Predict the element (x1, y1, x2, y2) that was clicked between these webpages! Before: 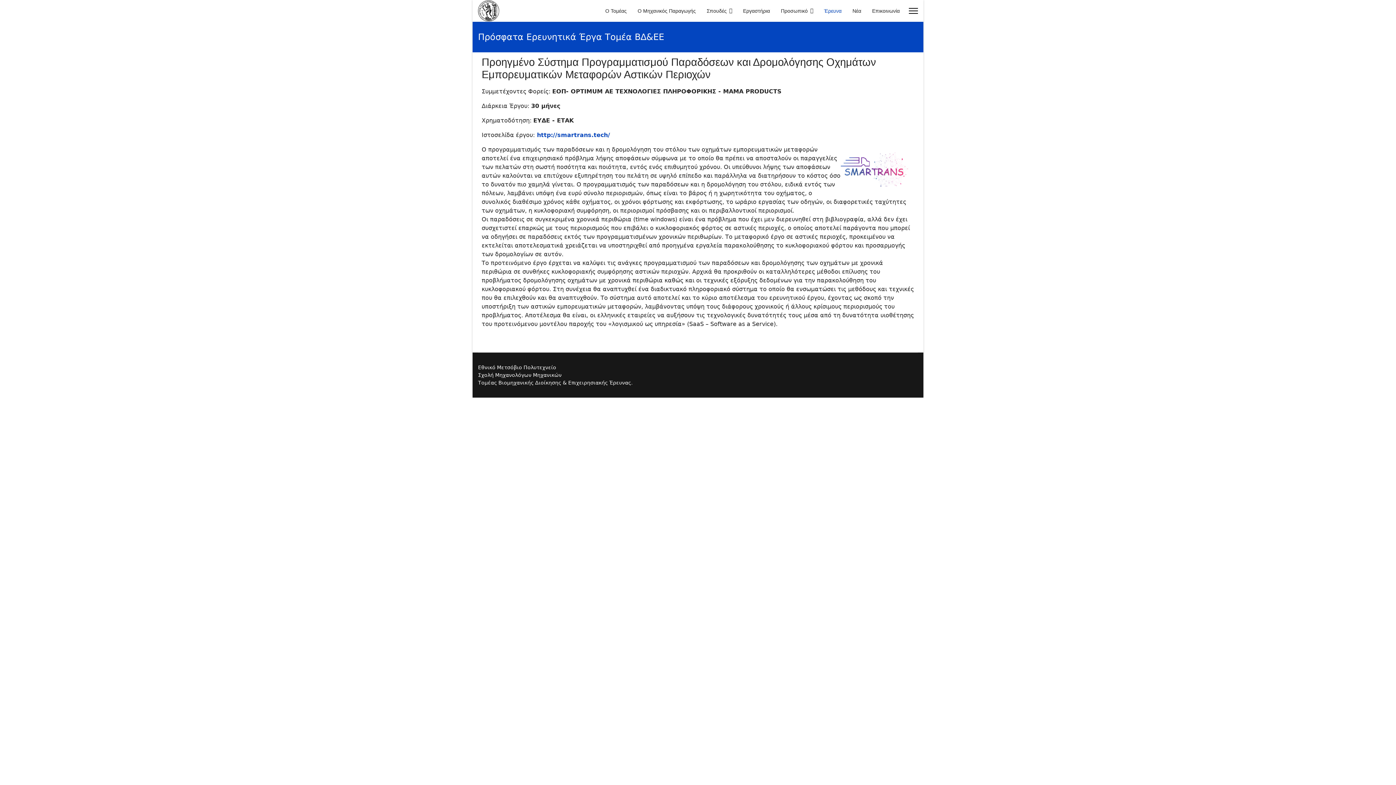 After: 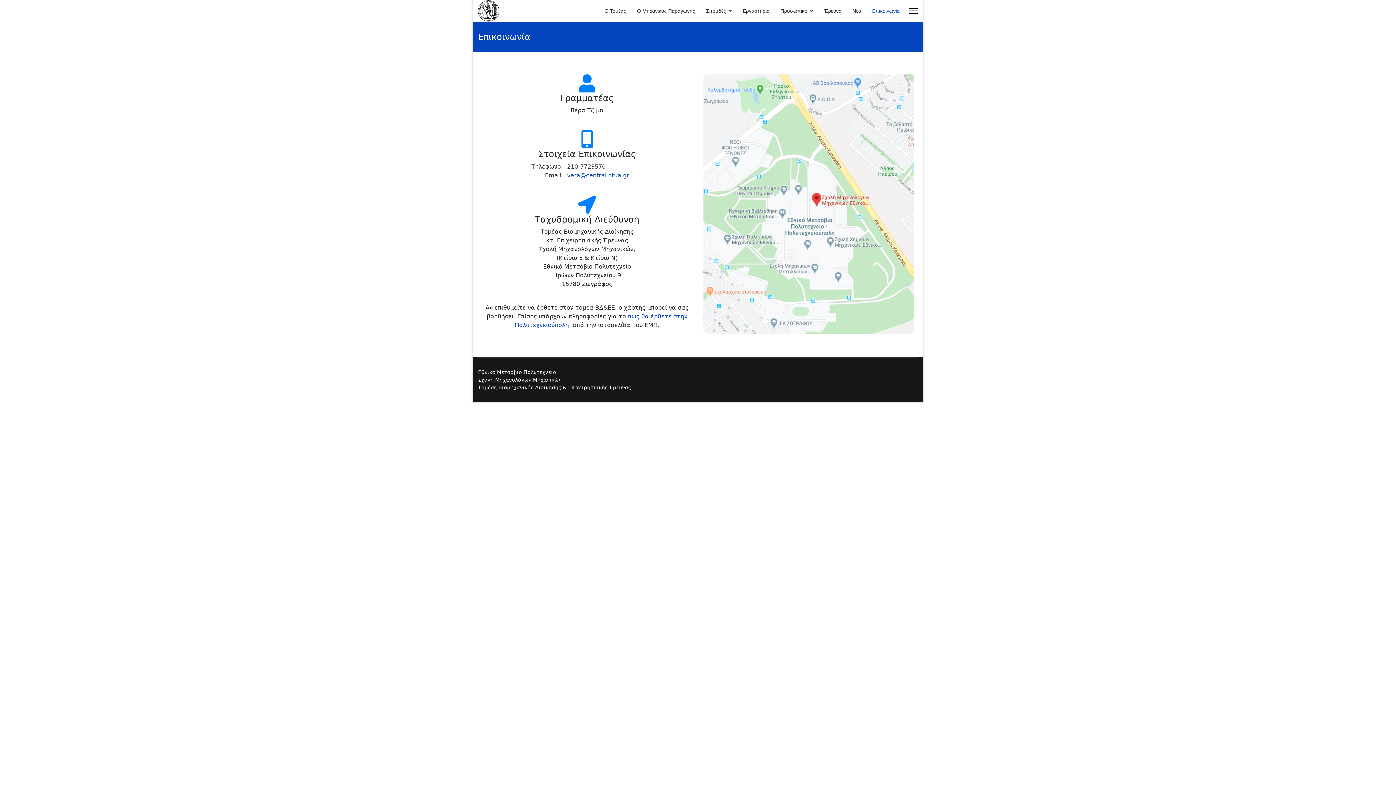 Action: bbox: (866, 0, 900, 21) label: Επικοινωνία